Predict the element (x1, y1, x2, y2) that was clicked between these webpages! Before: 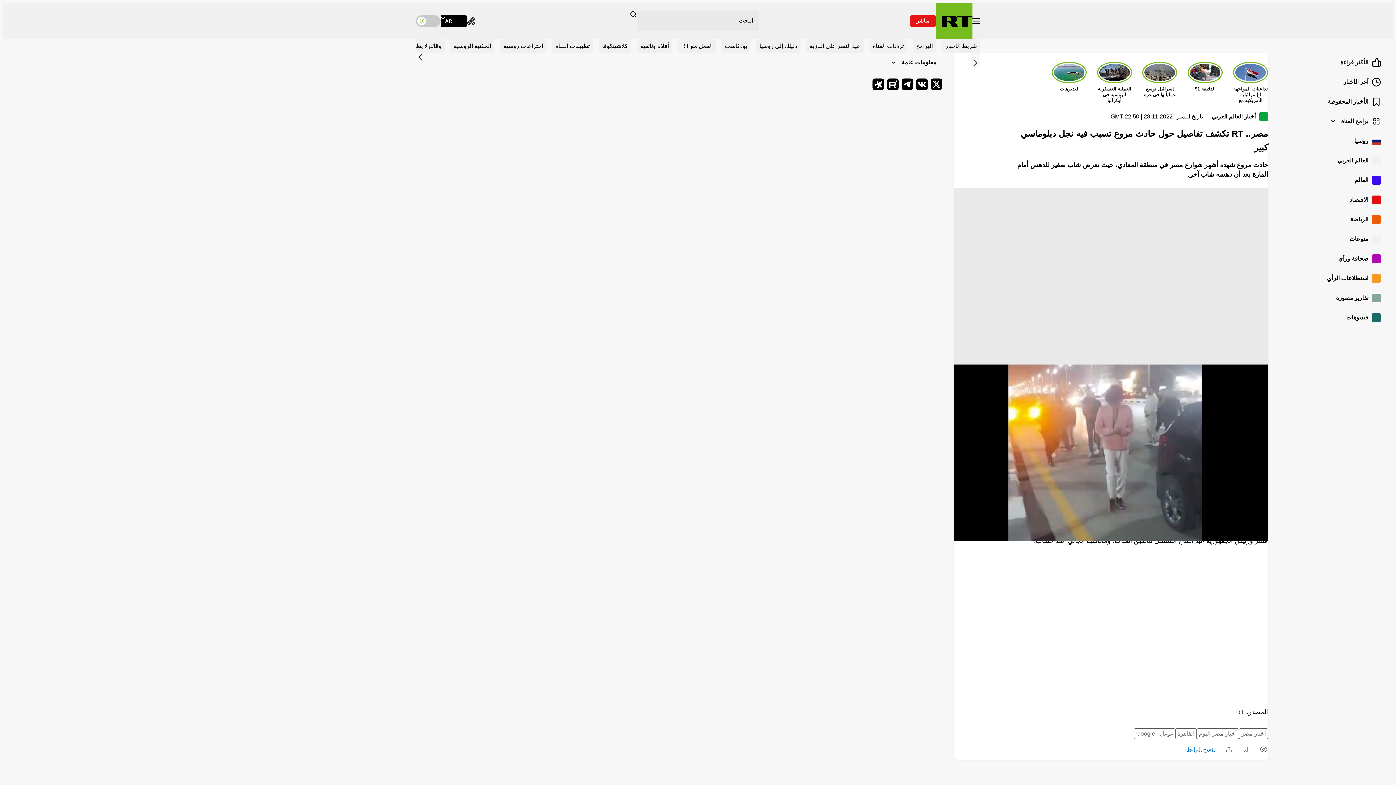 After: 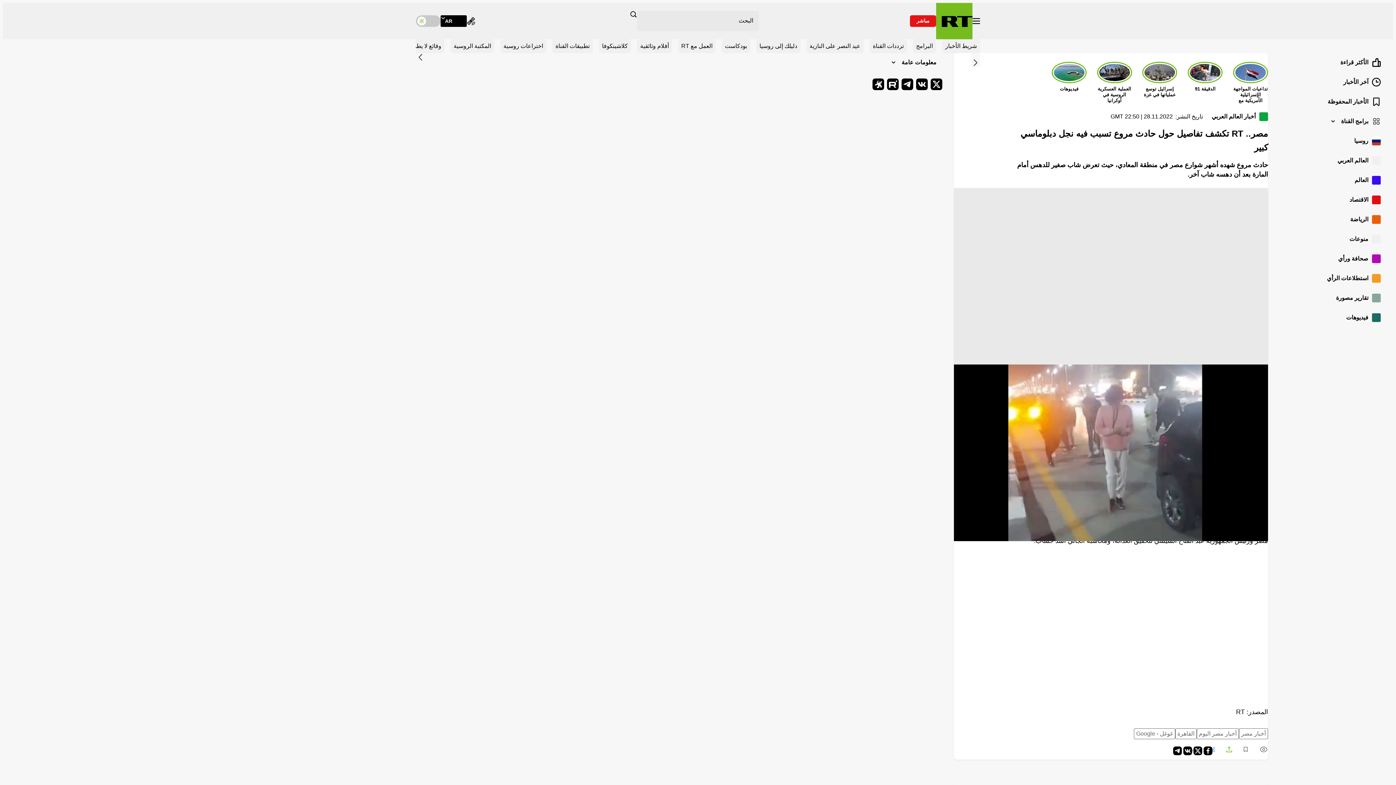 Action: label: Share bbox: (1226, 747, 1232, 752)